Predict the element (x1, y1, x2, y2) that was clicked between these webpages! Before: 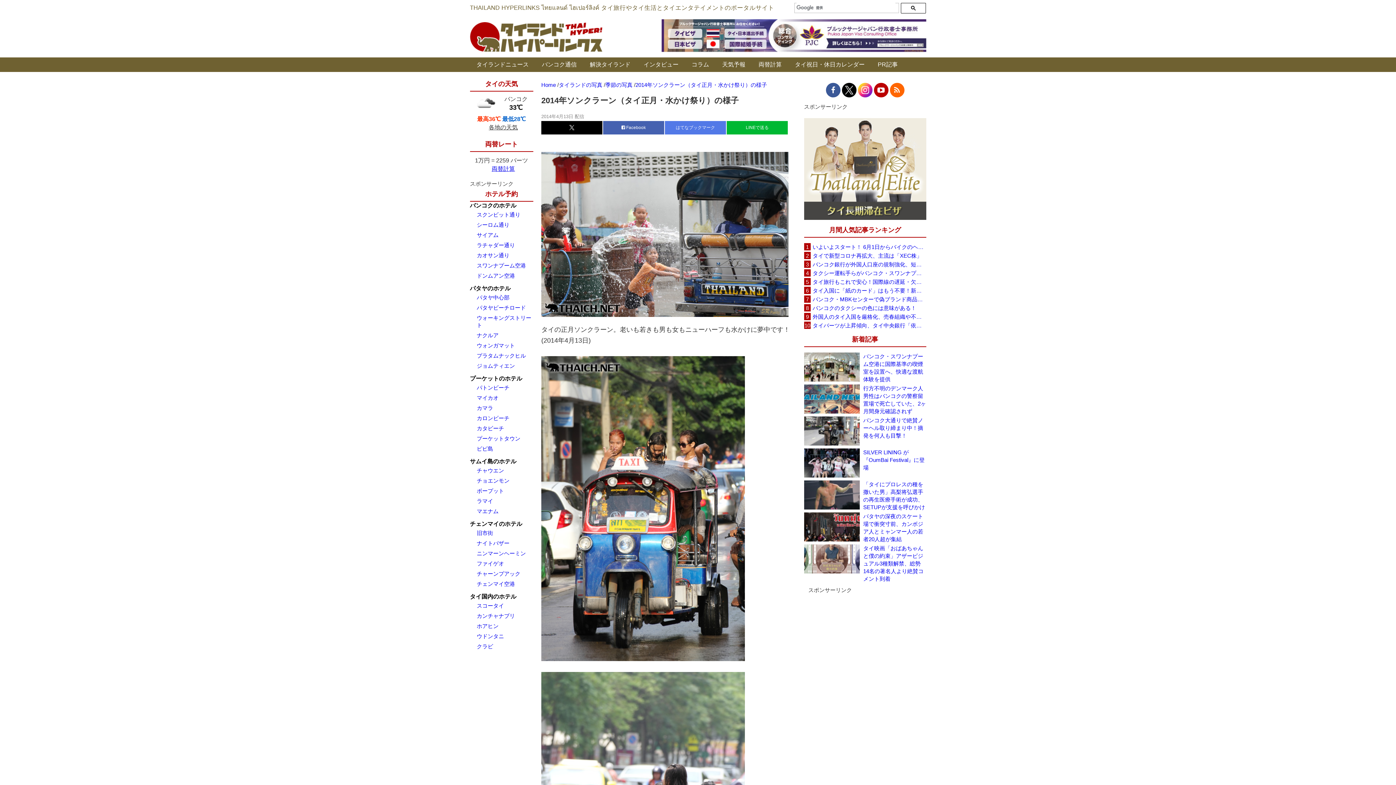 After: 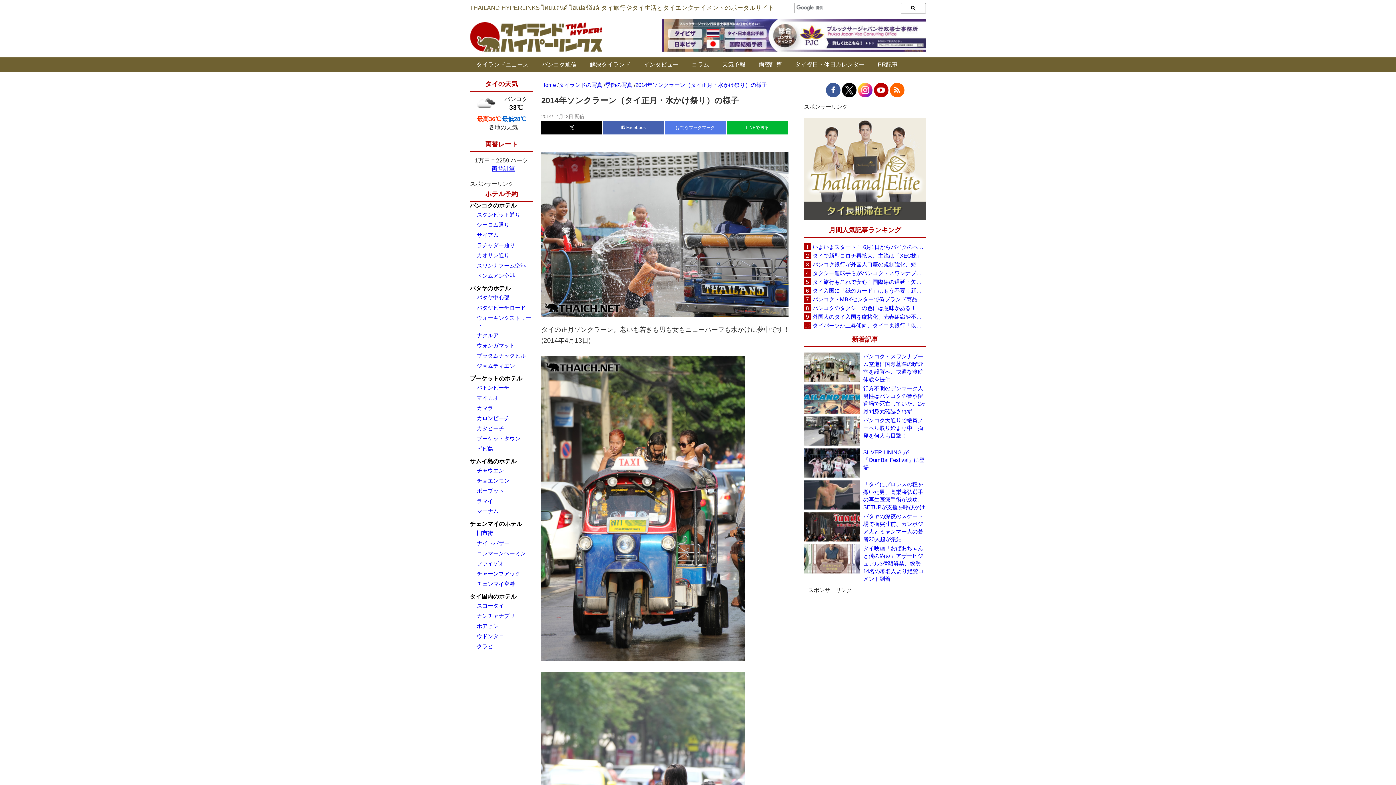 Action: label: マイカオ bbox: (476, 394, 498, 401)